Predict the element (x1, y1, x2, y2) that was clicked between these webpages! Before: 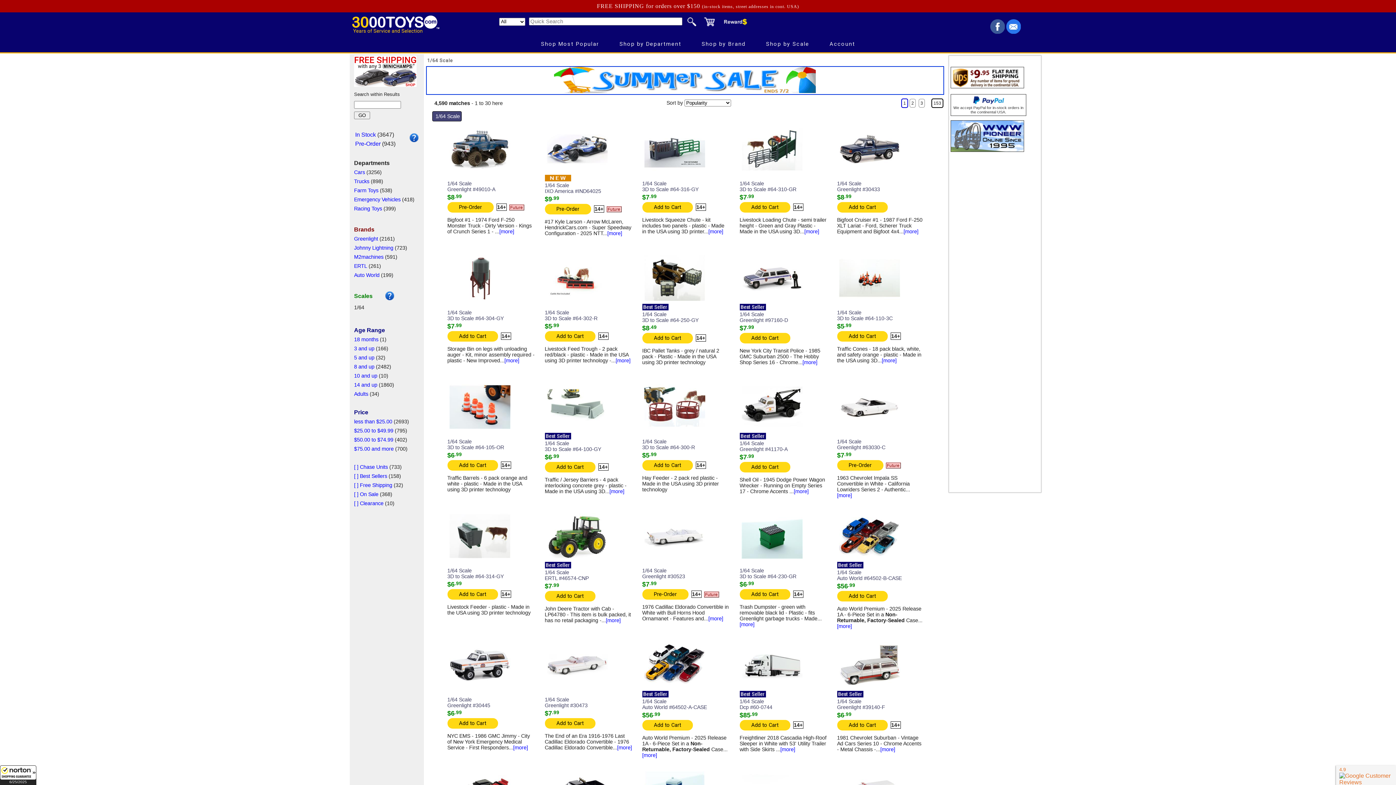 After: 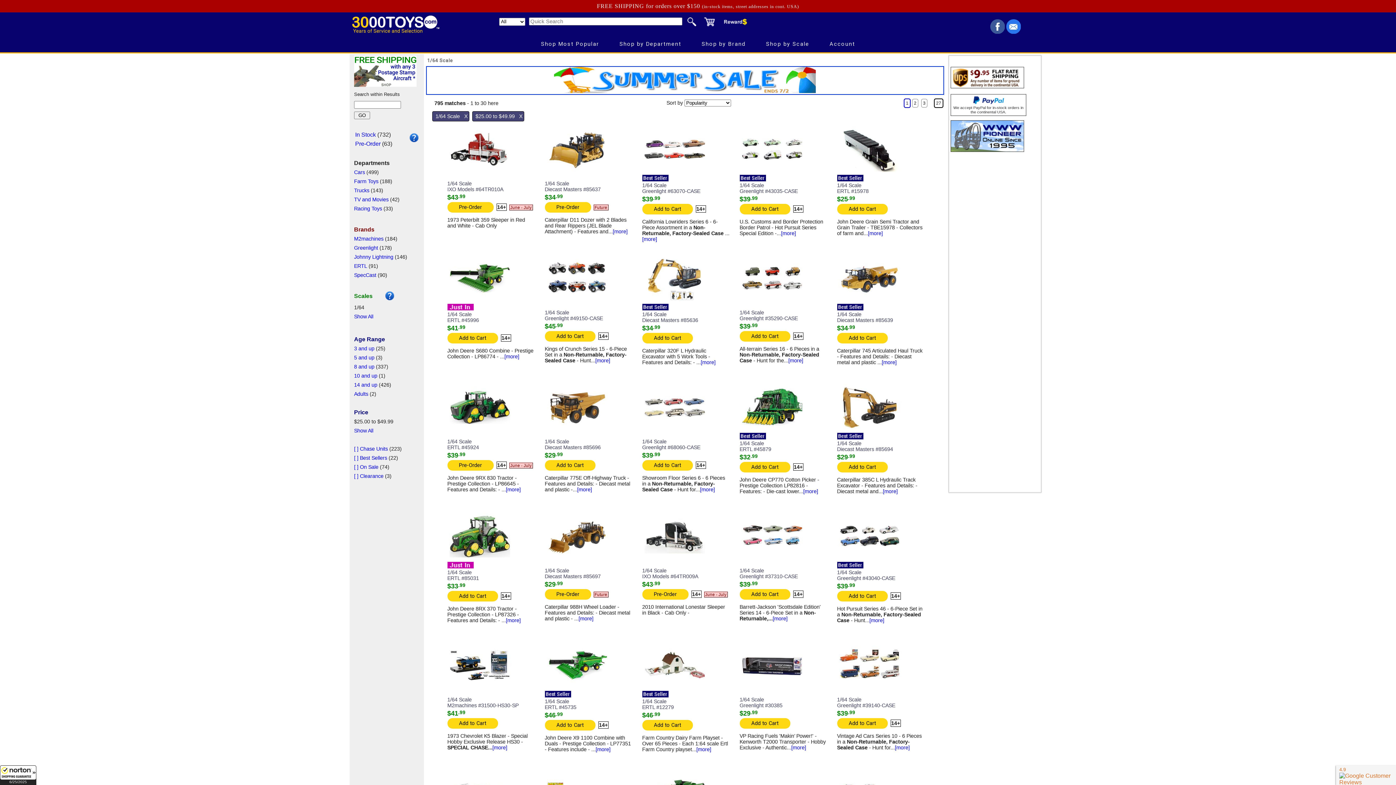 Action: bbox: (354, 428, 393, 433) label: $25.00 to $49.99